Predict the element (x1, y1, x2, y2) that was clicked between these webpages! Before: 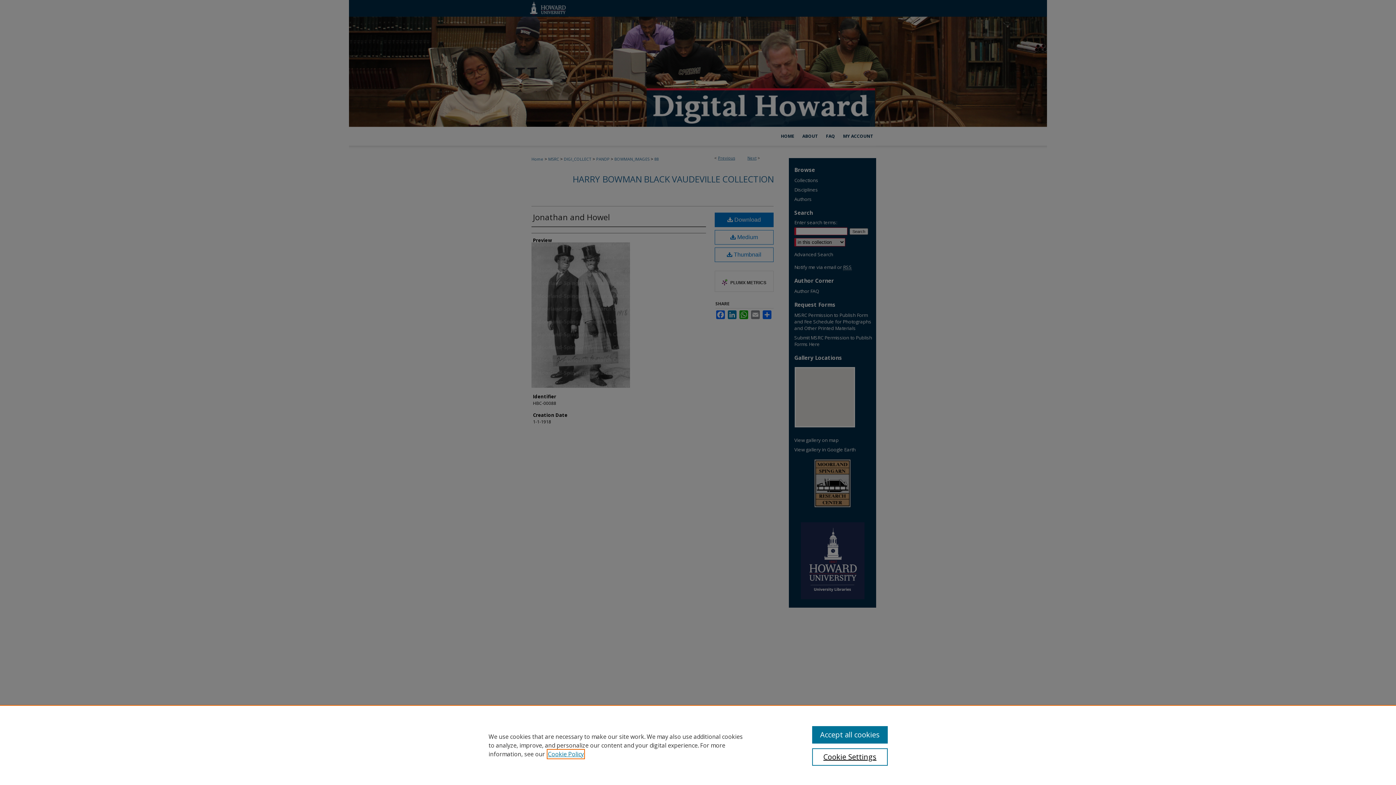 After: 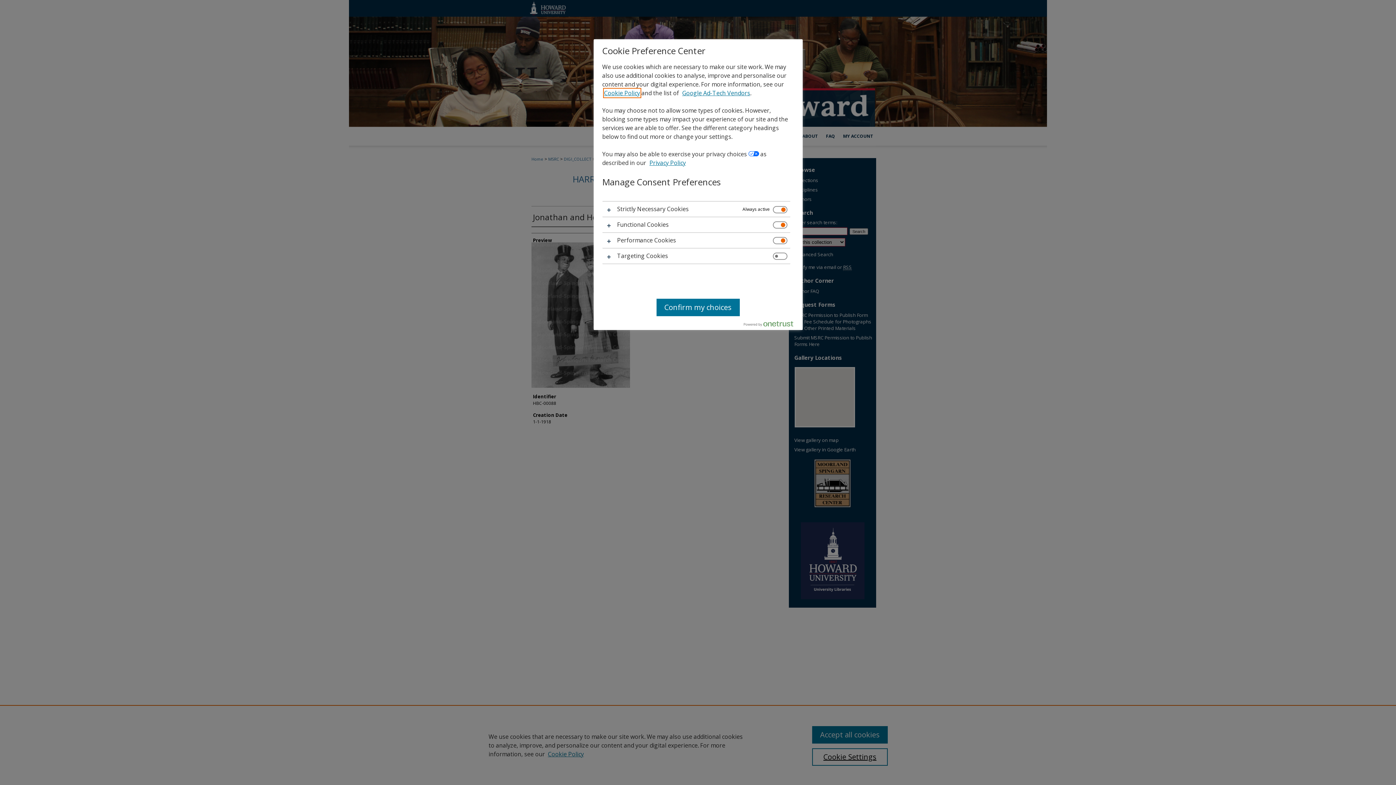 Action: bbox: (812, 748, 887, 766) label: Cookie Settings